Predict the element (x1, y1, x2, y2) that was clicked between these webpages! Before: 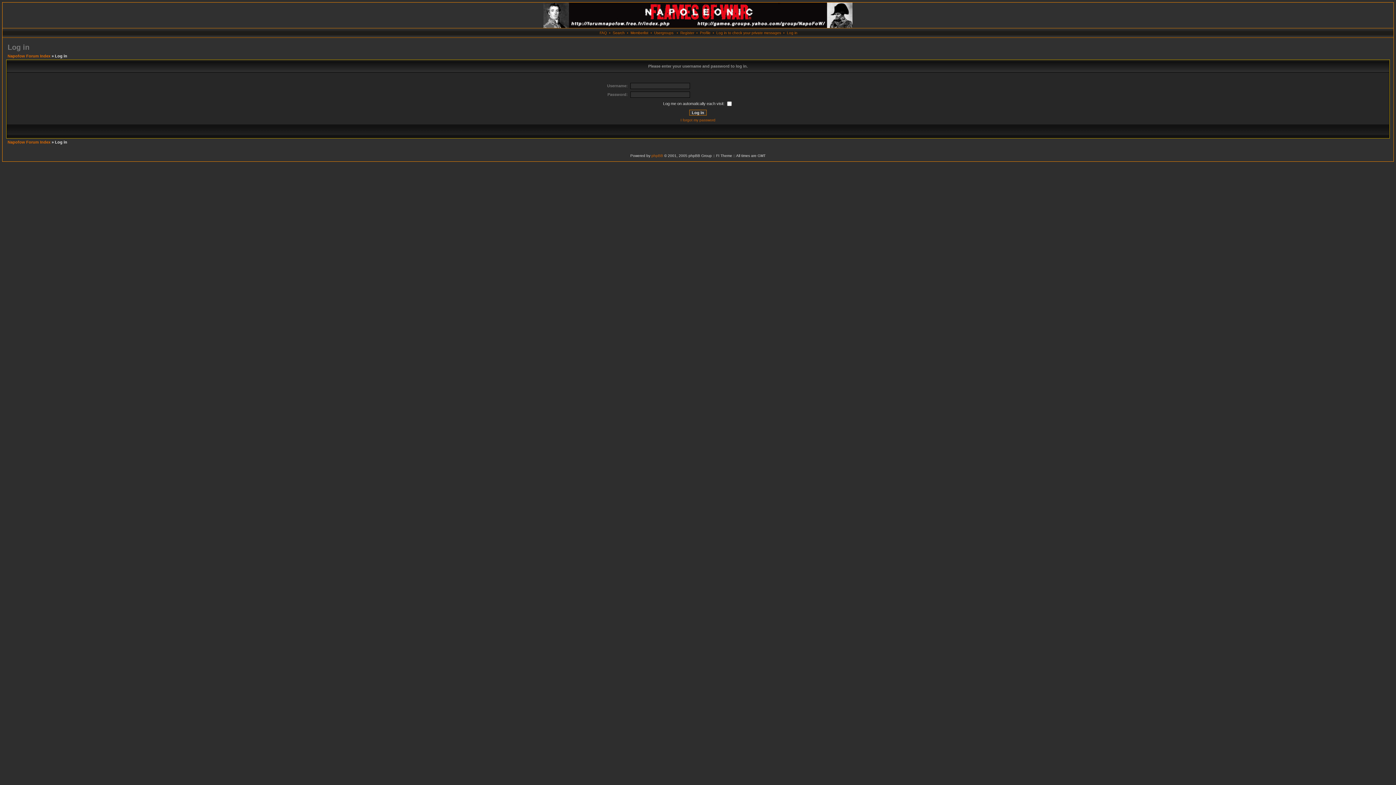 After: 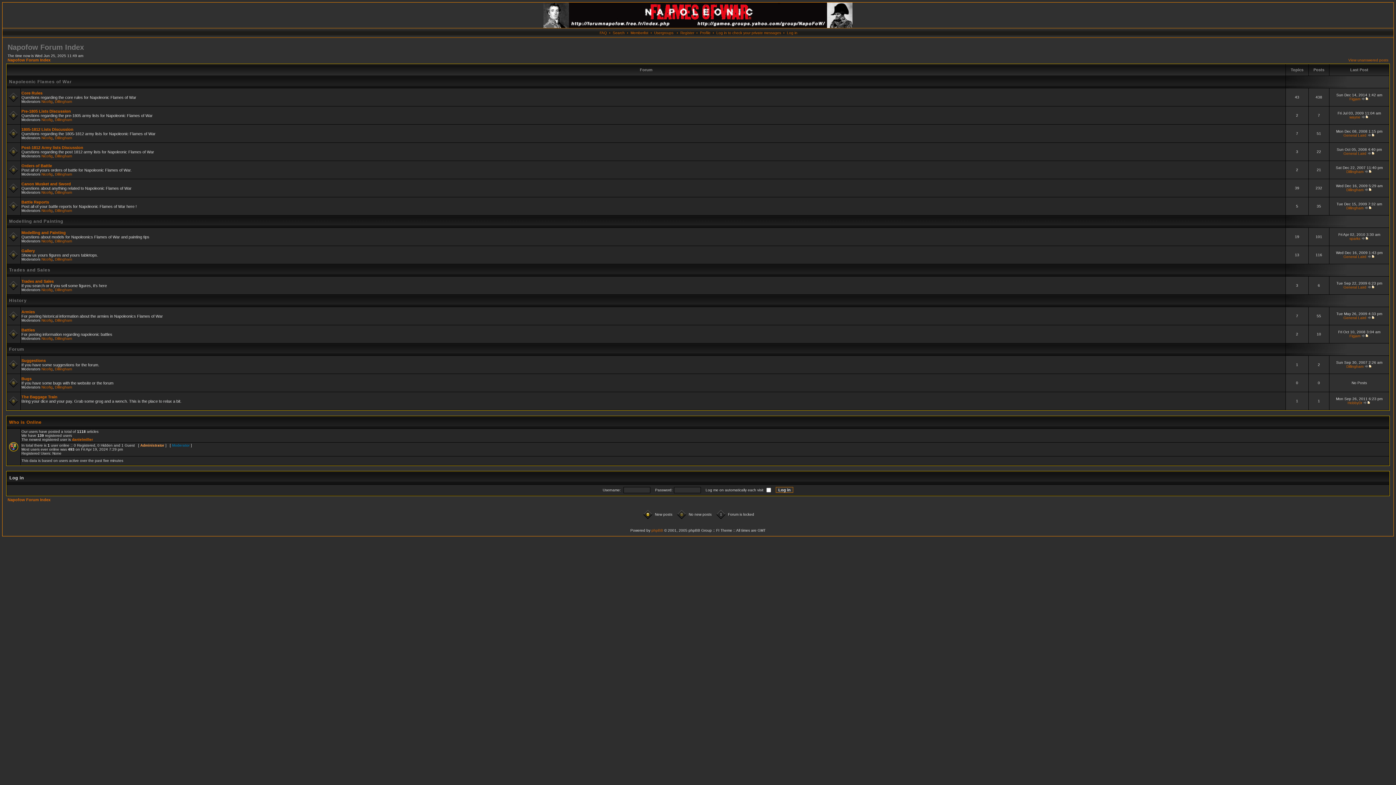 Action: bbox: (7, 140, 50, 144) label: Napofow Forum Index